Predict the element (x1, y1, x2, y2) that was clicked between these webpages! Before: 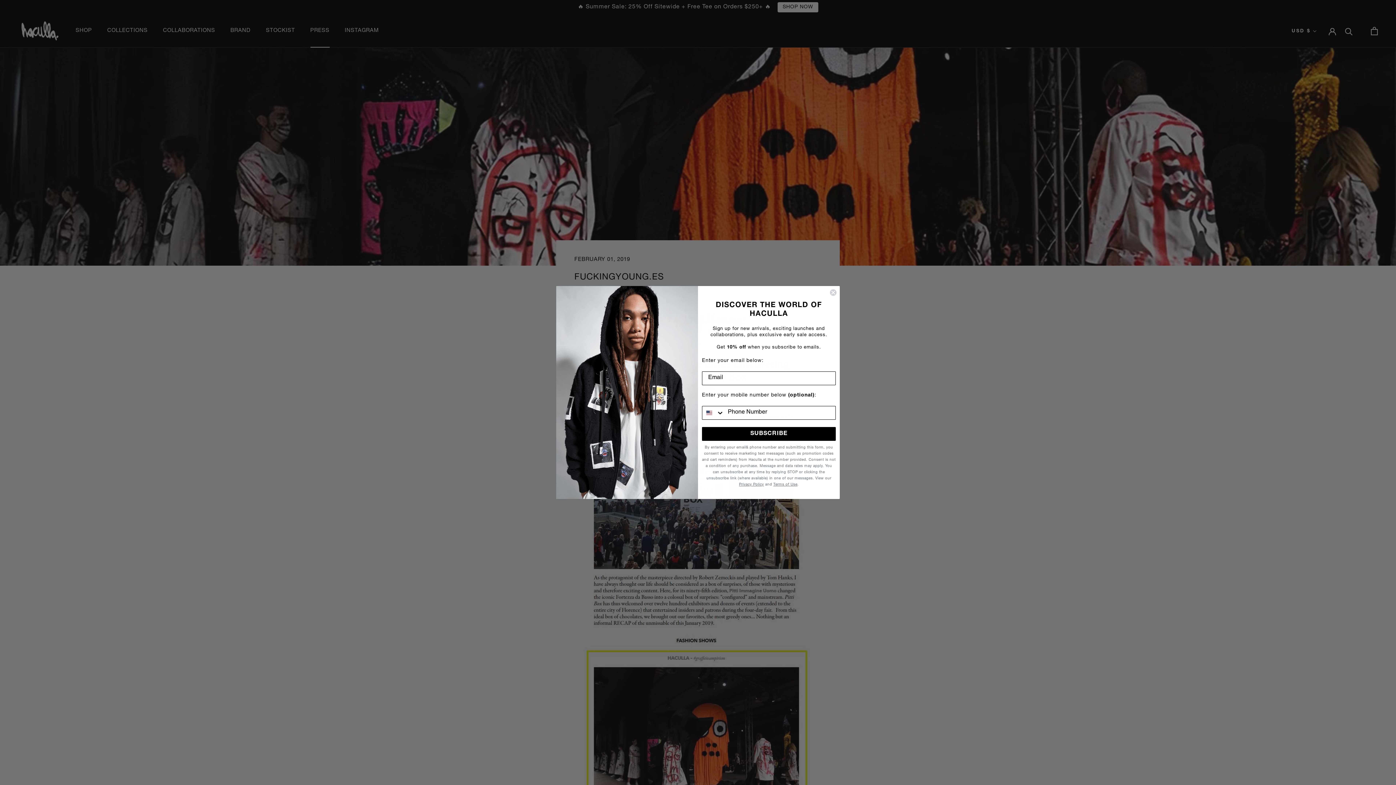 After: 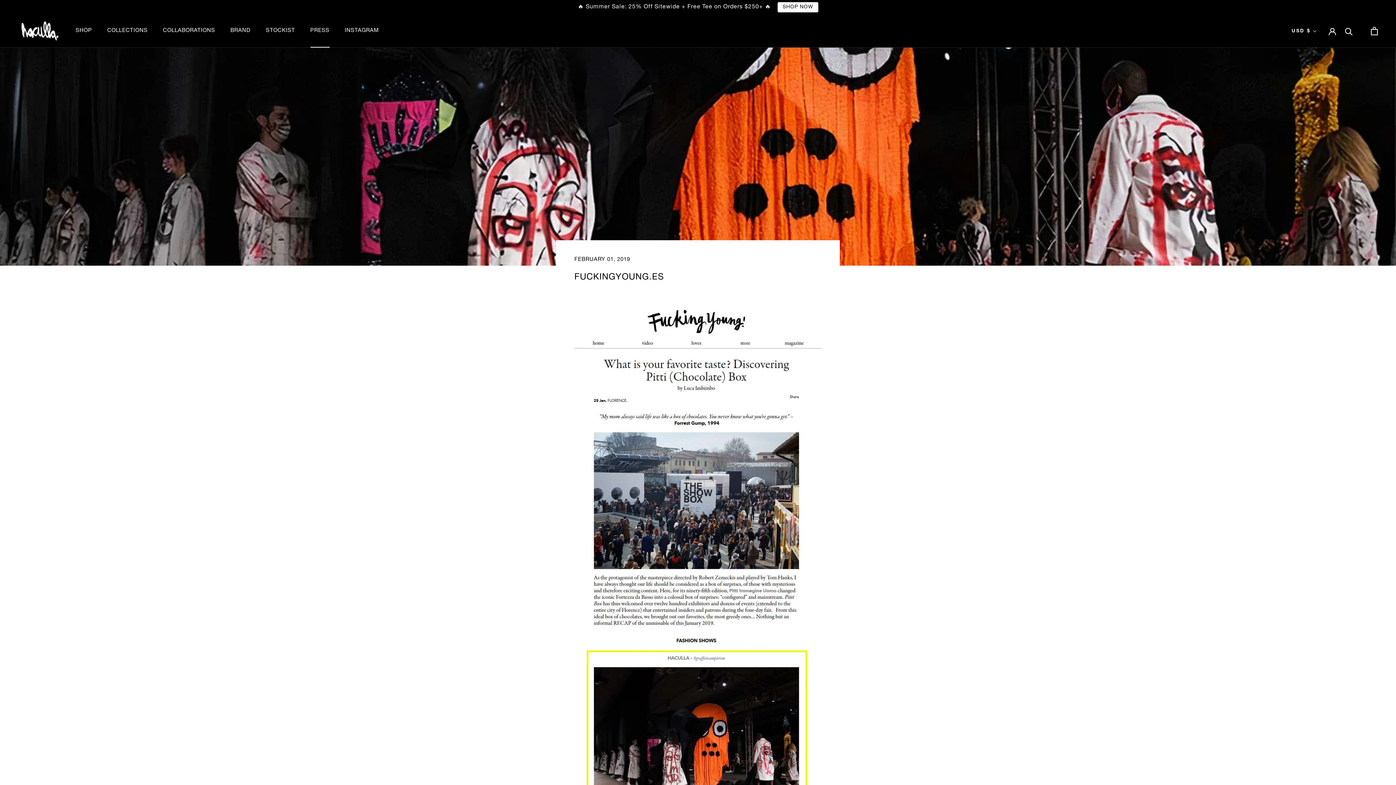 Action: bbox: (829, 316, 837, 323) label: Close dialog